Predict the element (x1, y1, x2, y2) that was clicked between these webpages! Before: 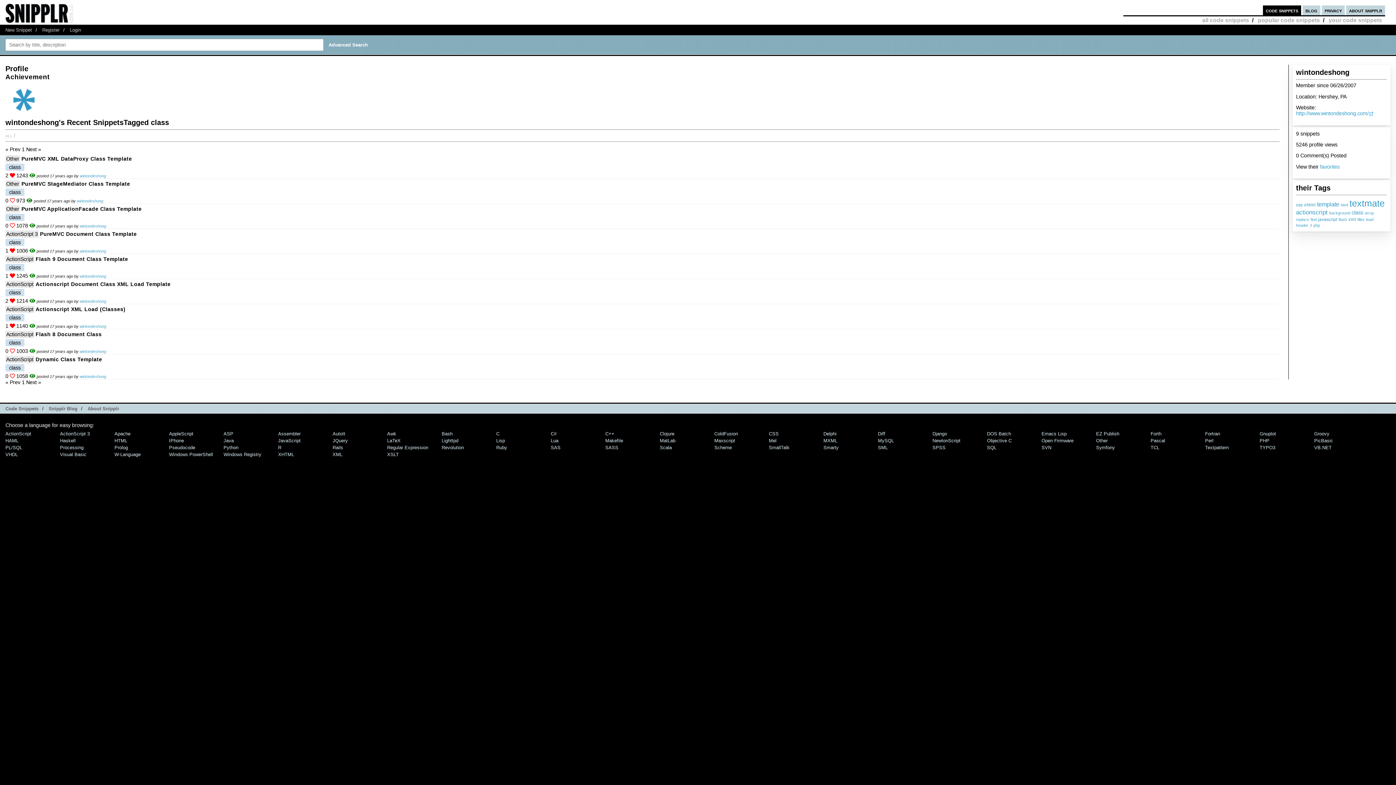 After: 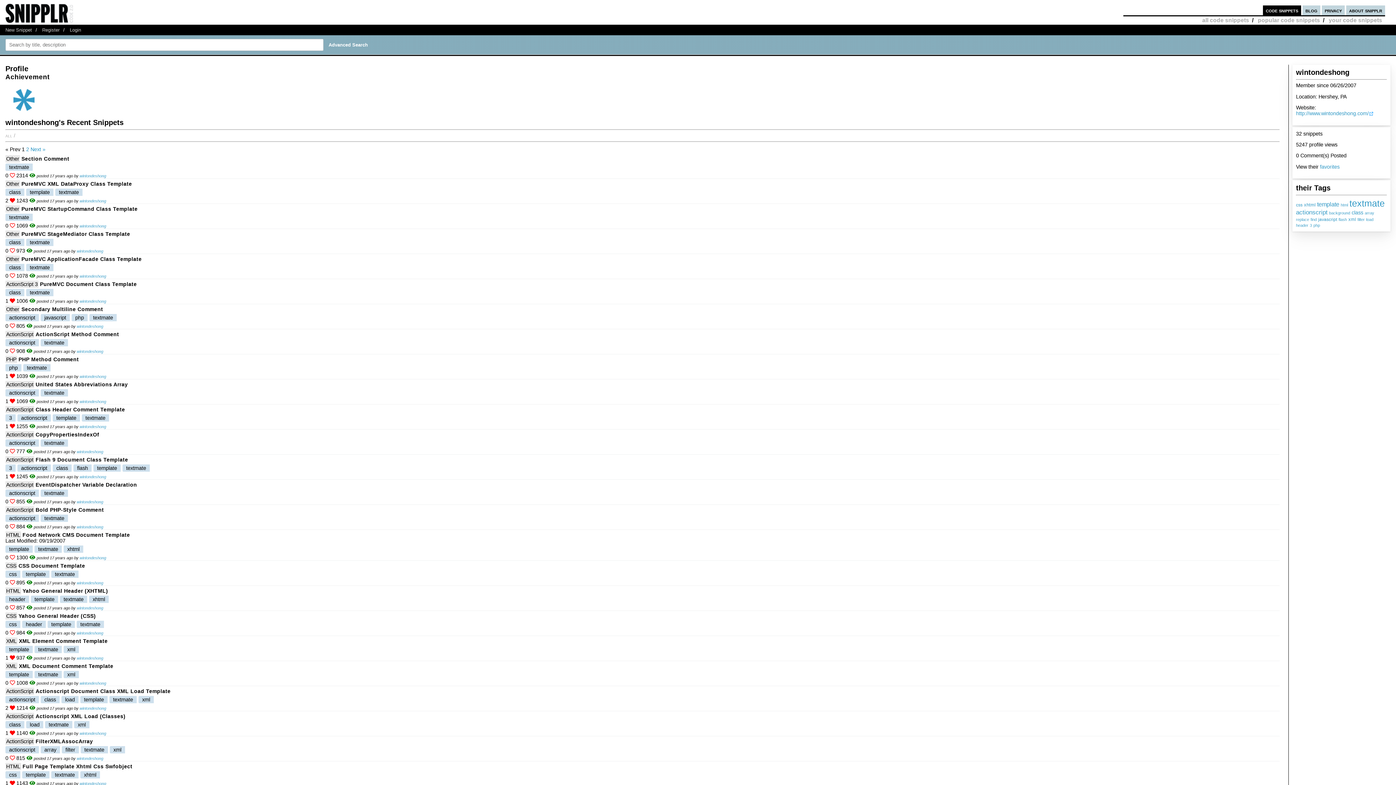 Action: bbox: (79, 349, 106, 353) label: wintondeshong